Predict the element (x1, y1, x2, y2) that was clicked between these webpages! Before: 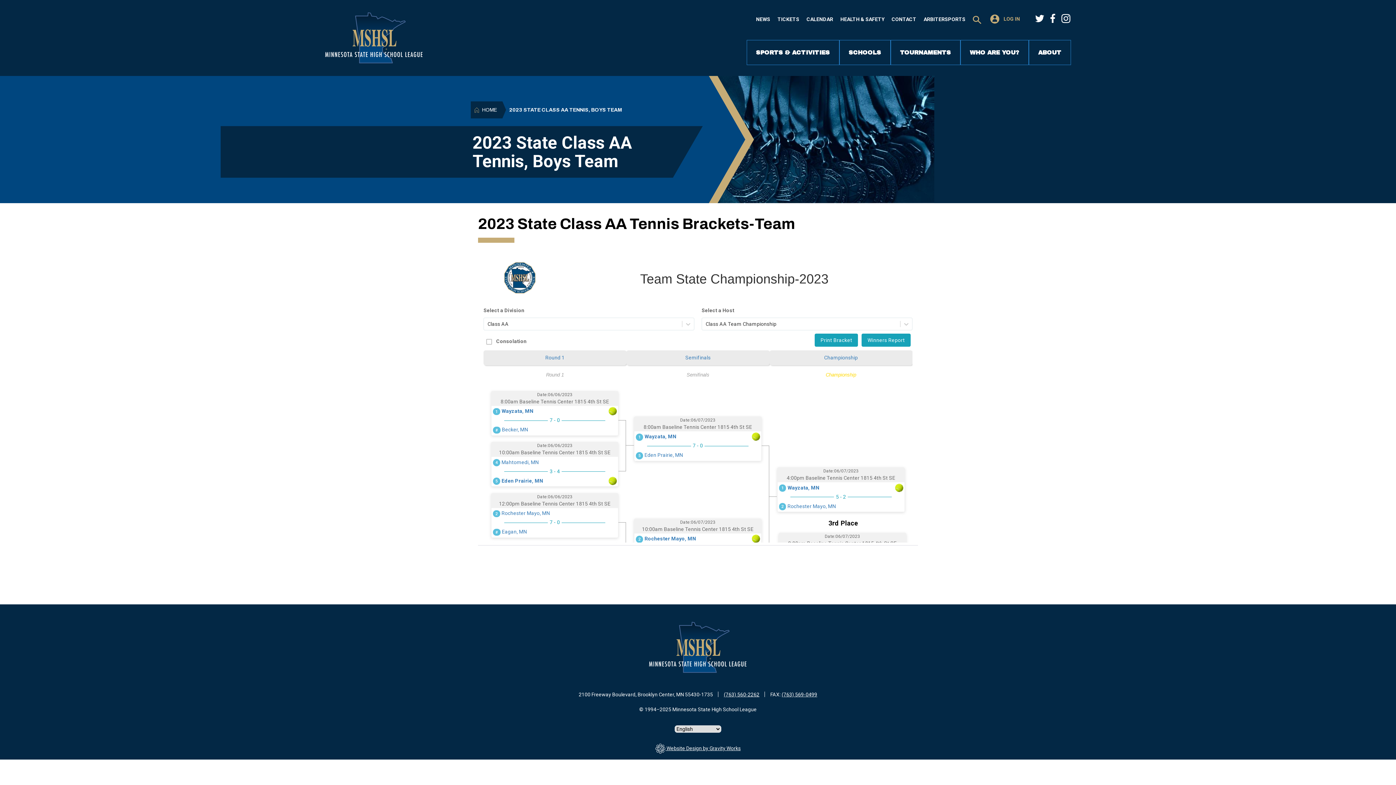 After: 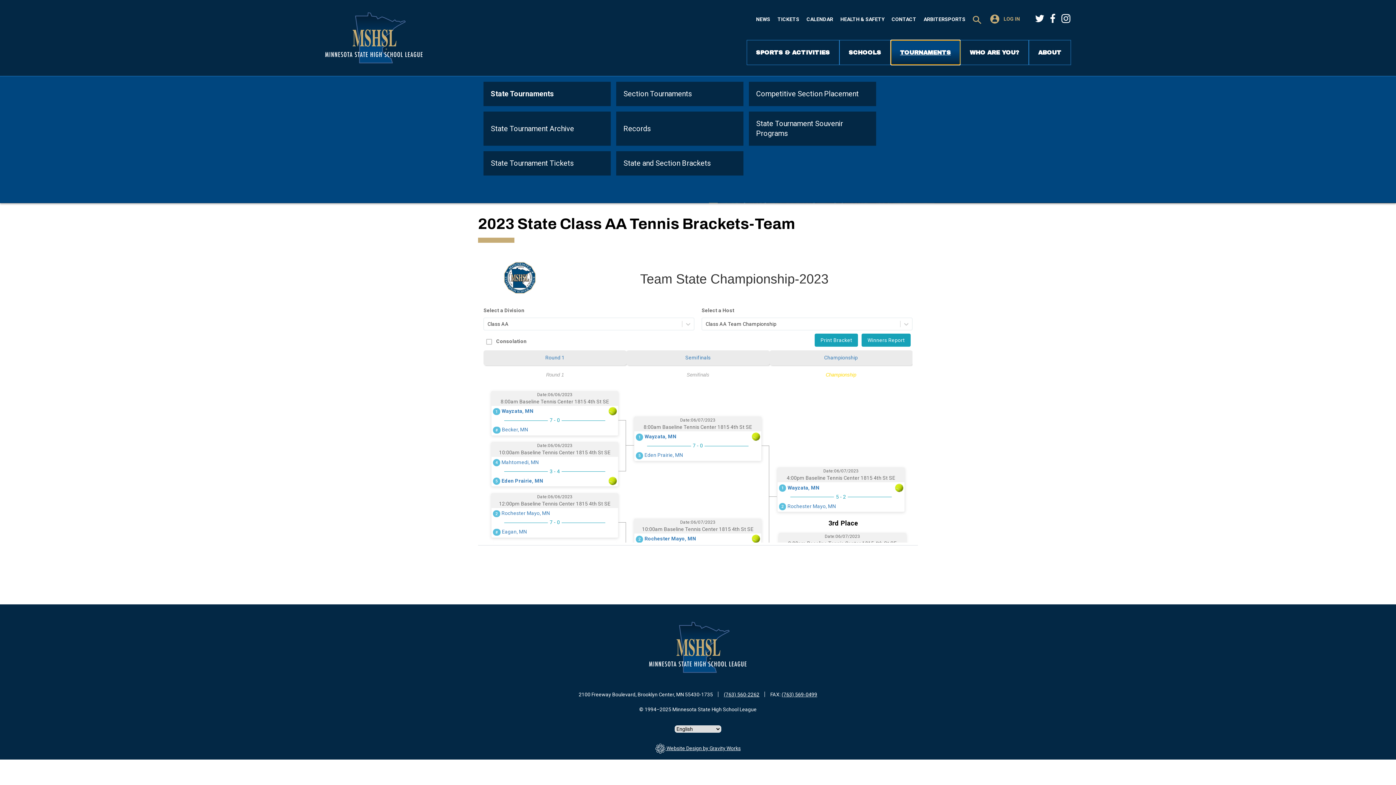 Action: bbox: (891, 40, 960, 64) label: TOURNAMENTS